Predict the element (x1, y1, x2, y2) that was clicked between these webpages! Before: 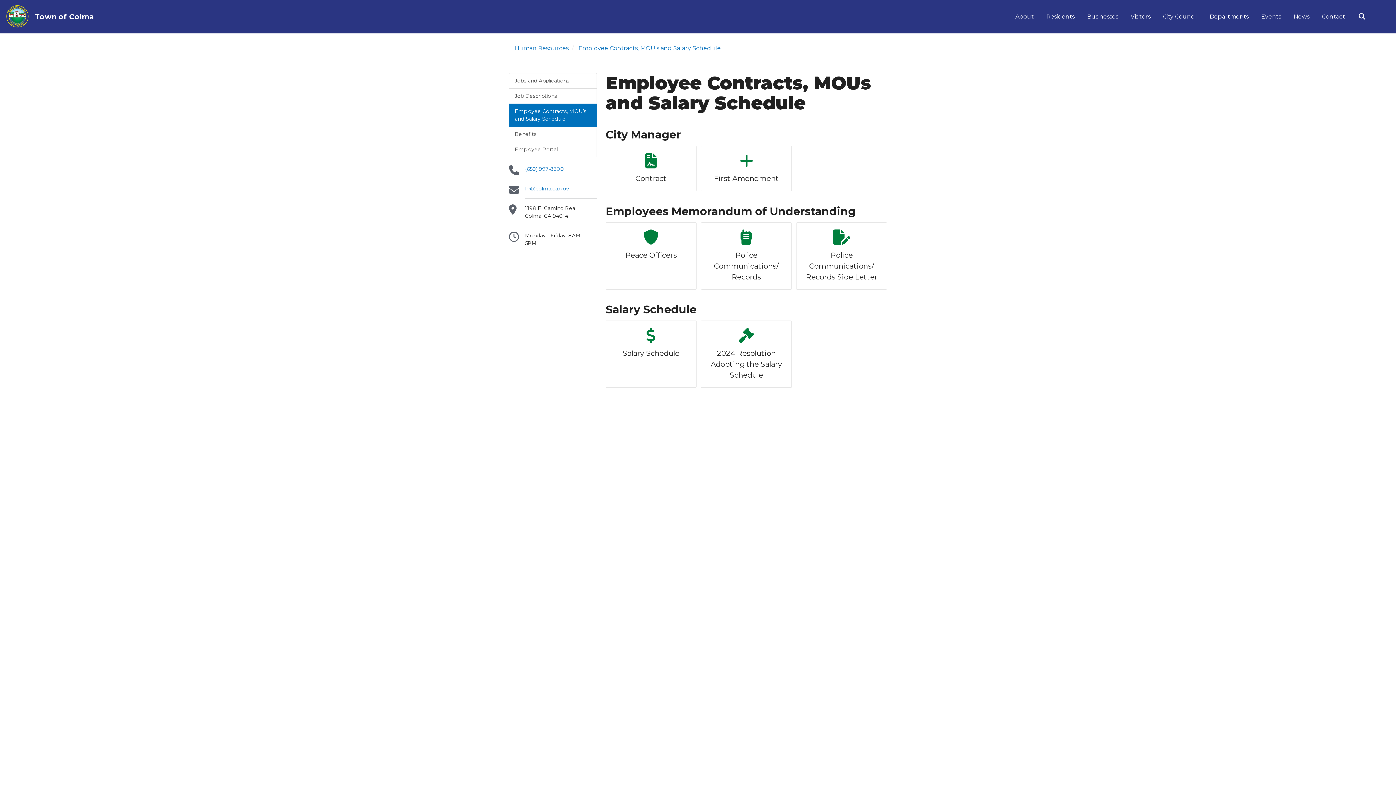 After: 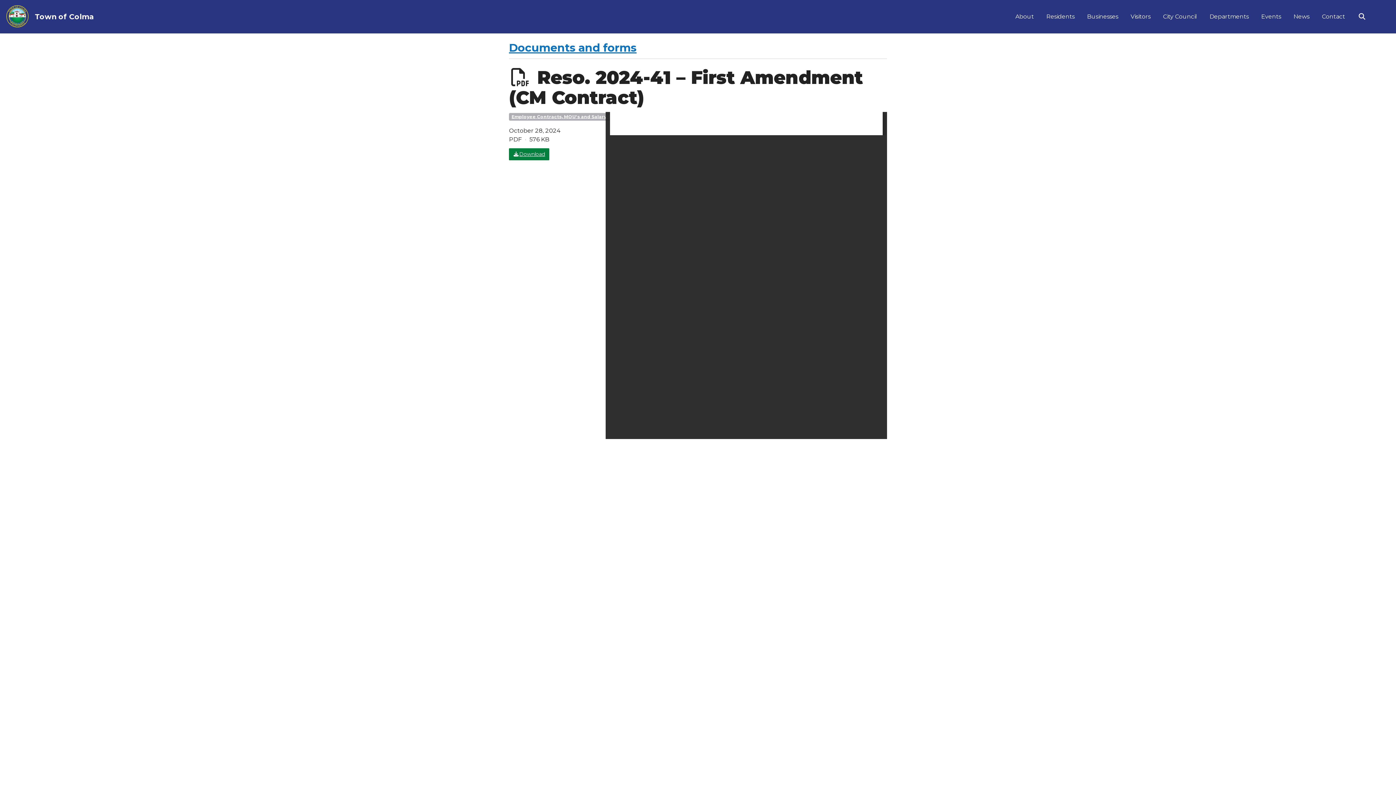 Action: bbox: (701, 145, 791, 191) label: First Amendment